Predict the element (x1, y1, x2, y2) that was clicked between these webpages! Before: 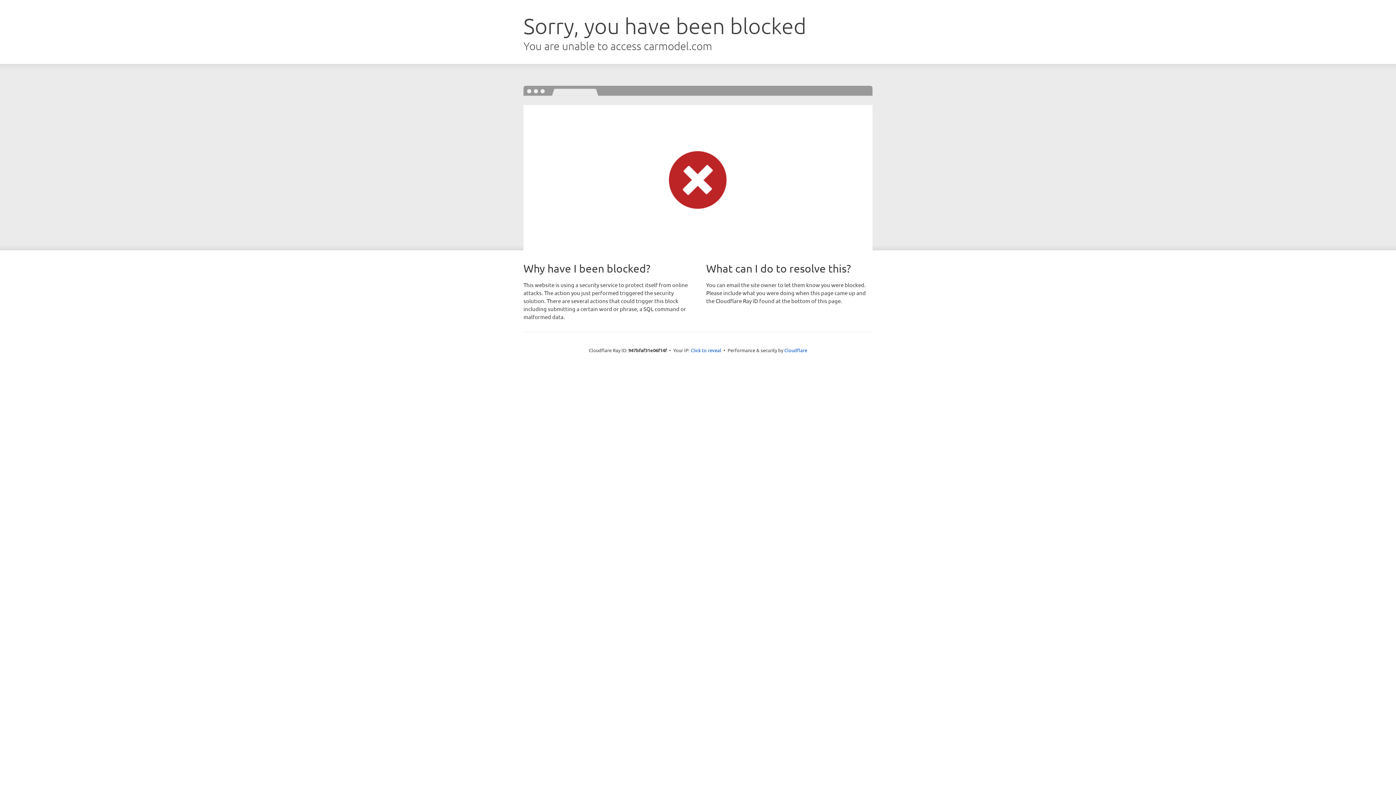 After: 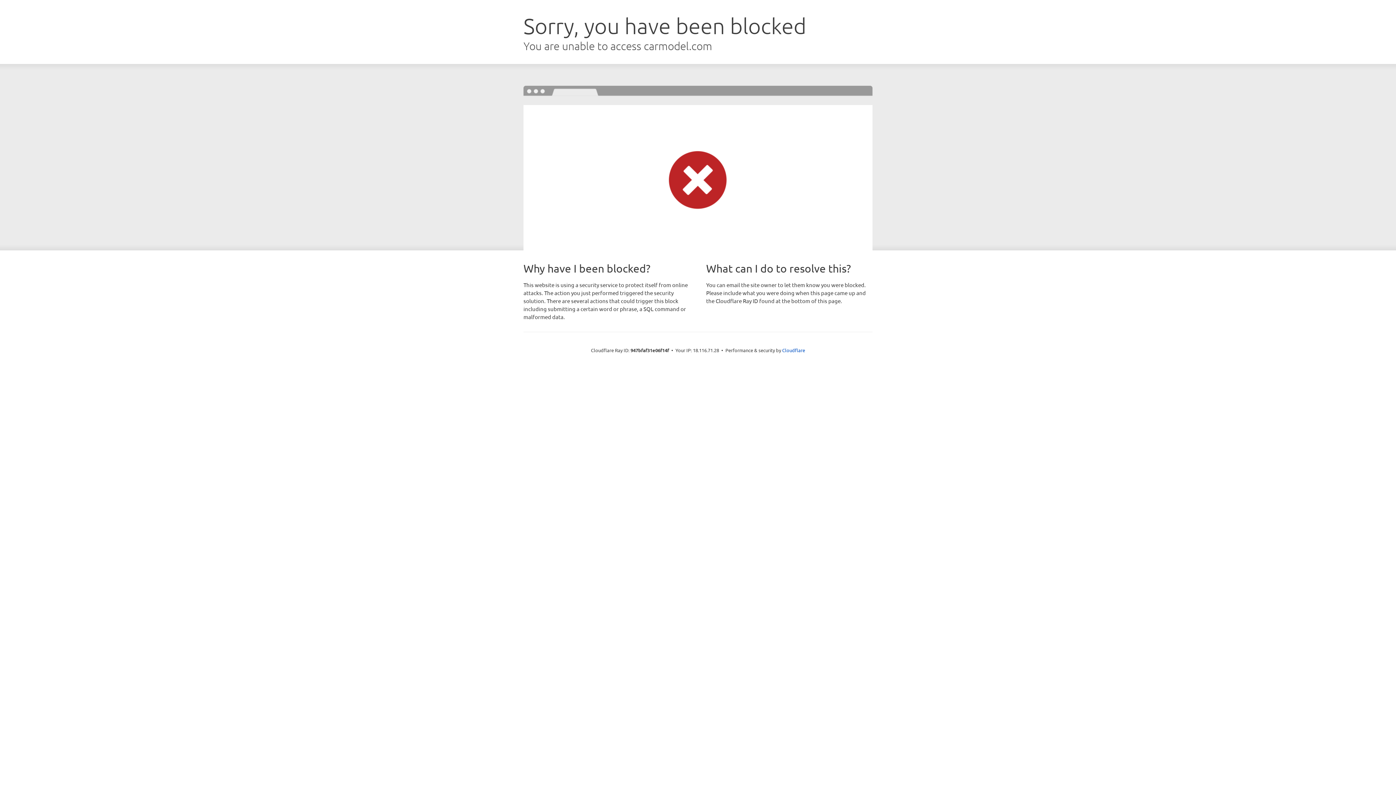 Action: bbox: (690, 346, 721, 353) label: Click to reveal